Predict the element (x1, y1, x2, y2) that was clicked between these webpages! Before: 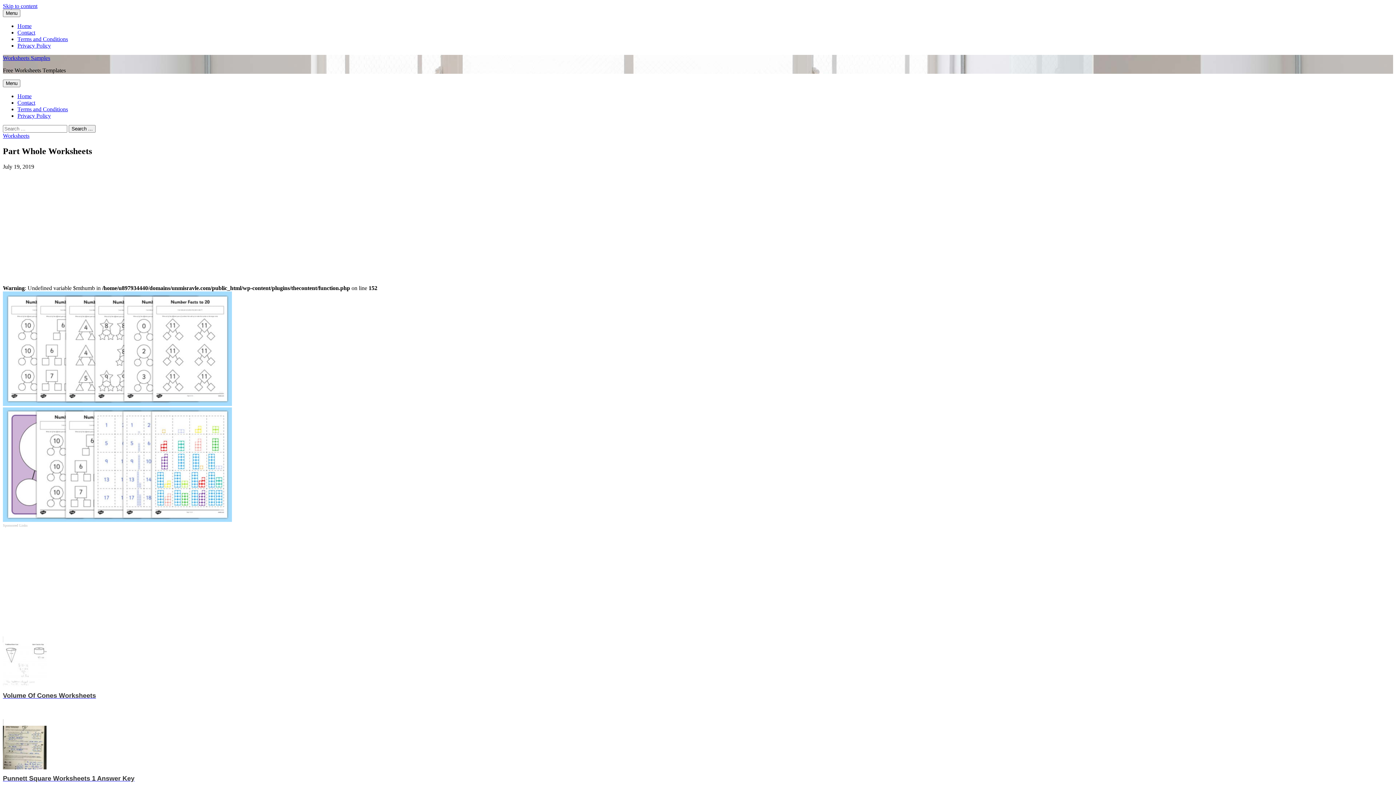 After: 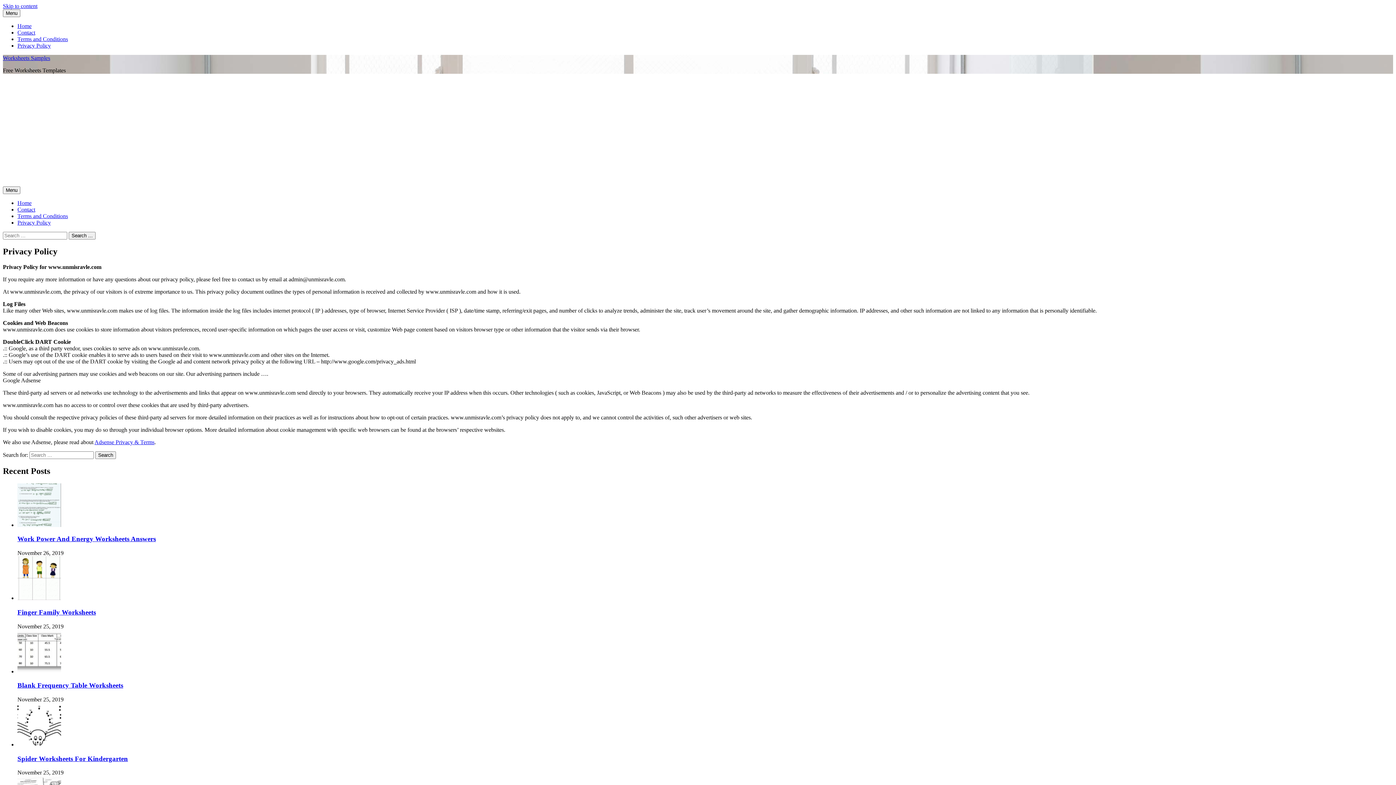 Action: label: Privacy Policy bbox: (17, 42, 50, 48)